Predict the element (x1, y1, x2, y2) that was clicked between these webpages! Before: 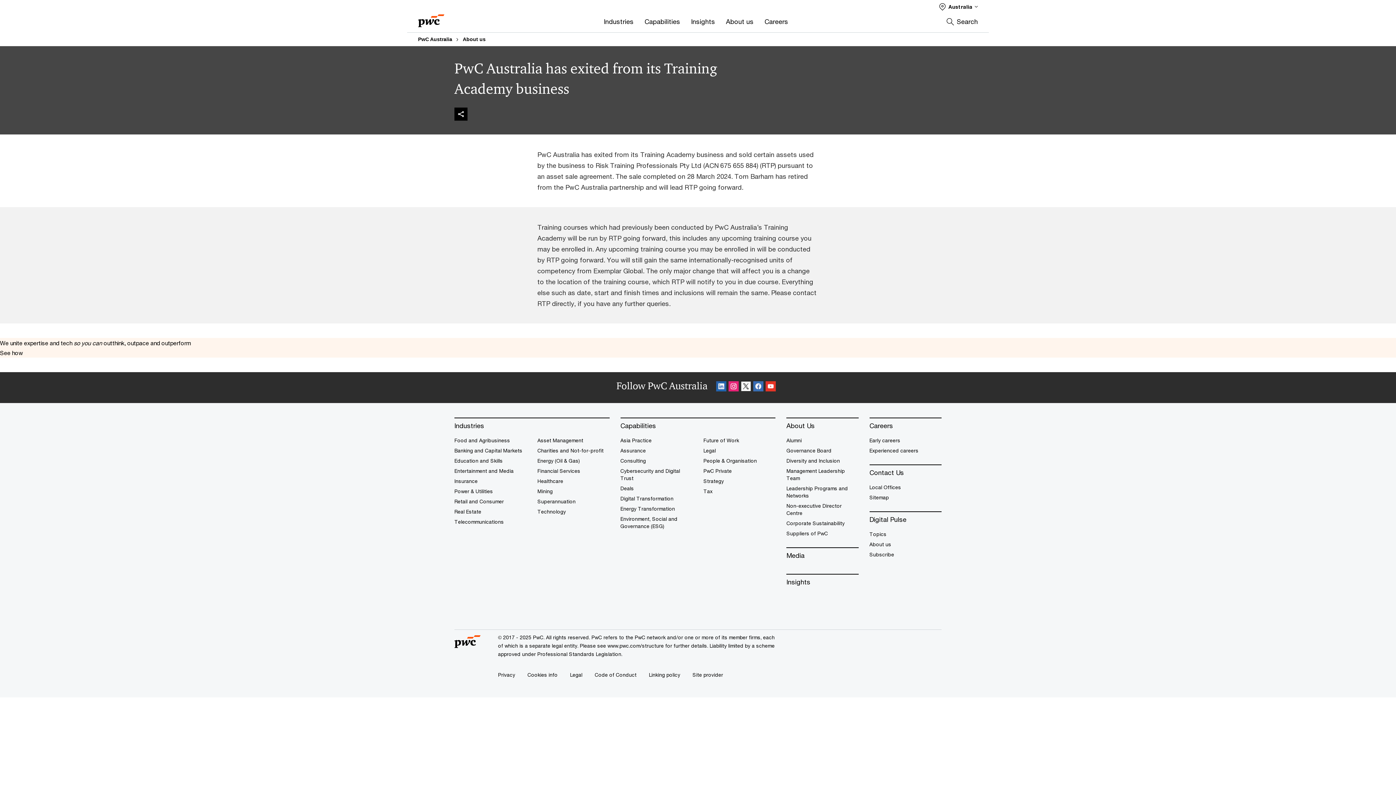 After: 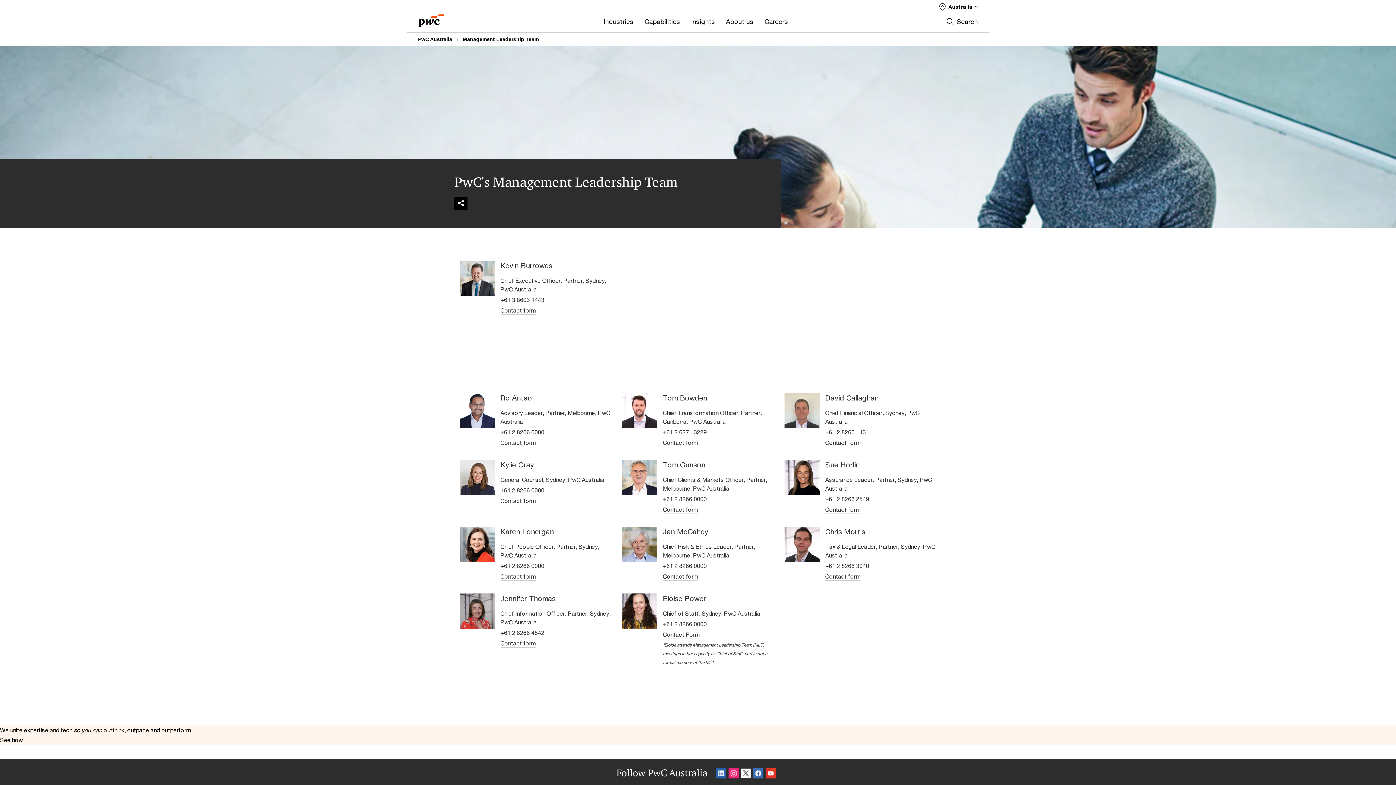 Action: bbox: (786, 467, 858, 482) label: Management Leadership Team